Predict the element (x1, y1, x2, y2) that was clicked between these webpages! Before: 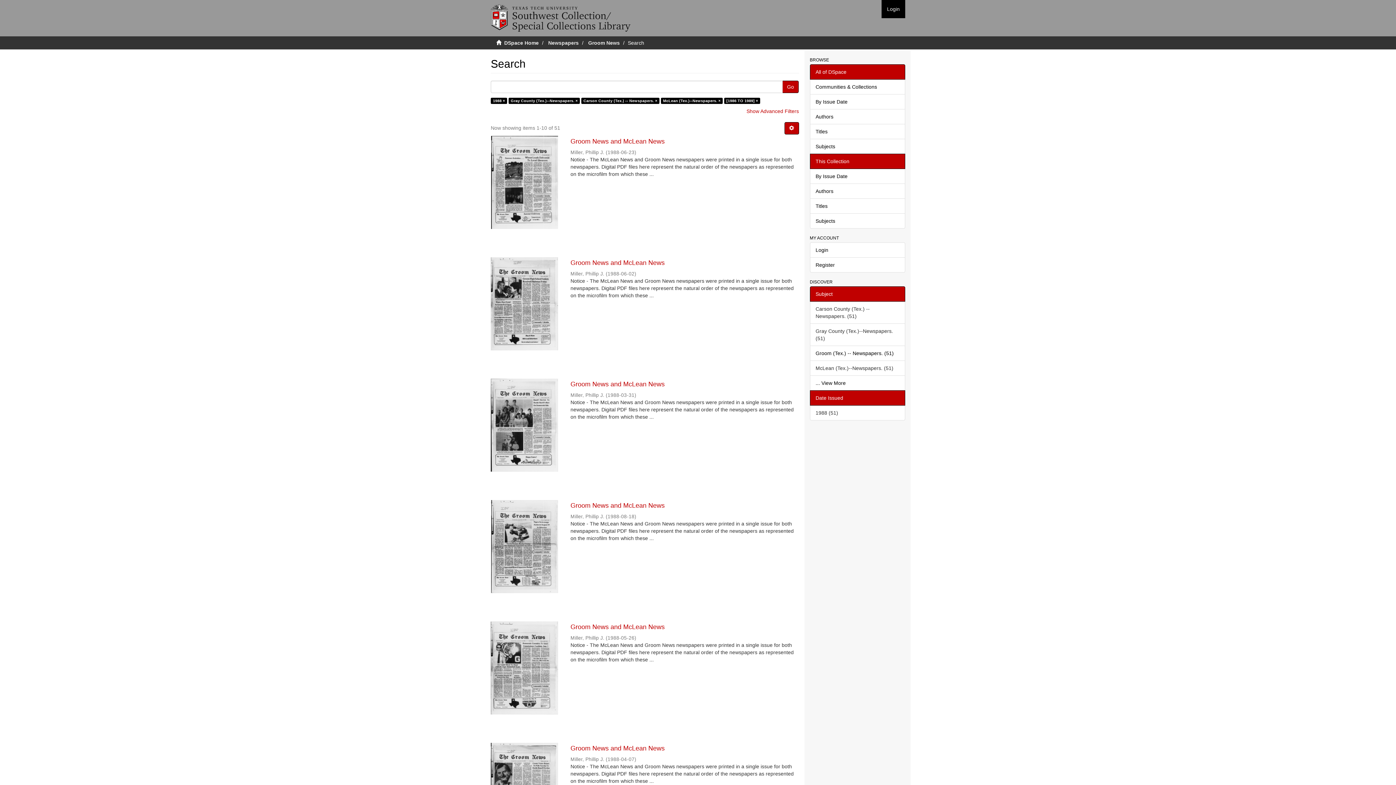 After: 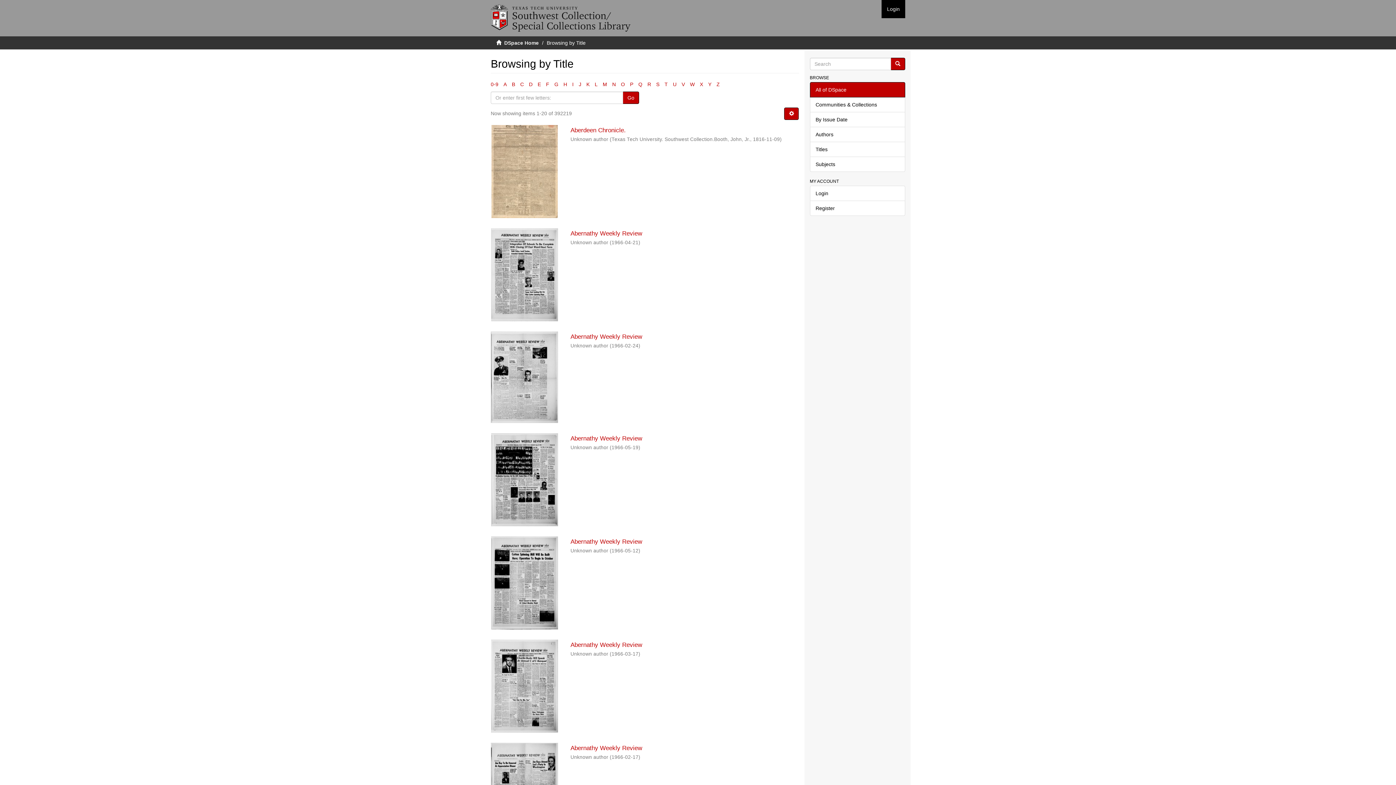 Action: label: Titles bbox: (810, 124, 905, 139)